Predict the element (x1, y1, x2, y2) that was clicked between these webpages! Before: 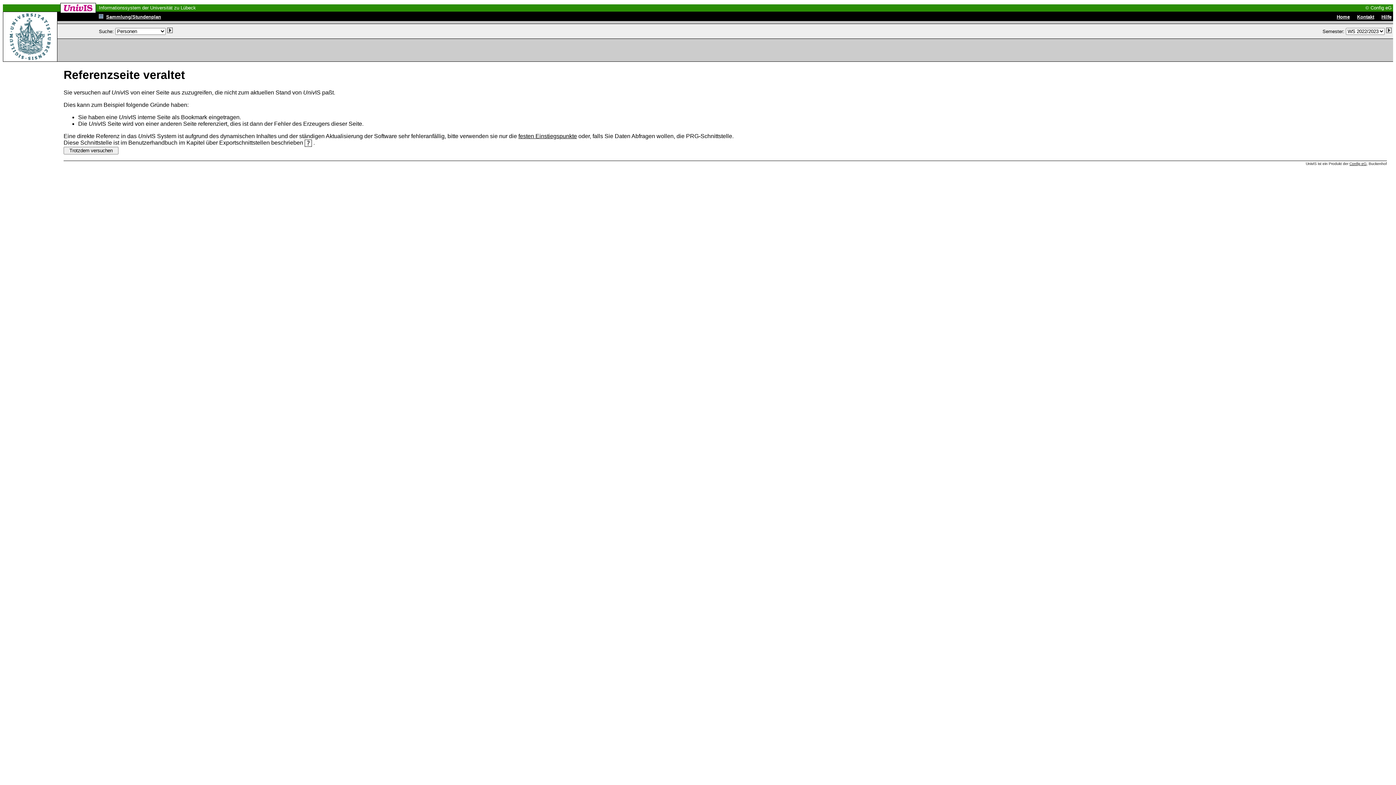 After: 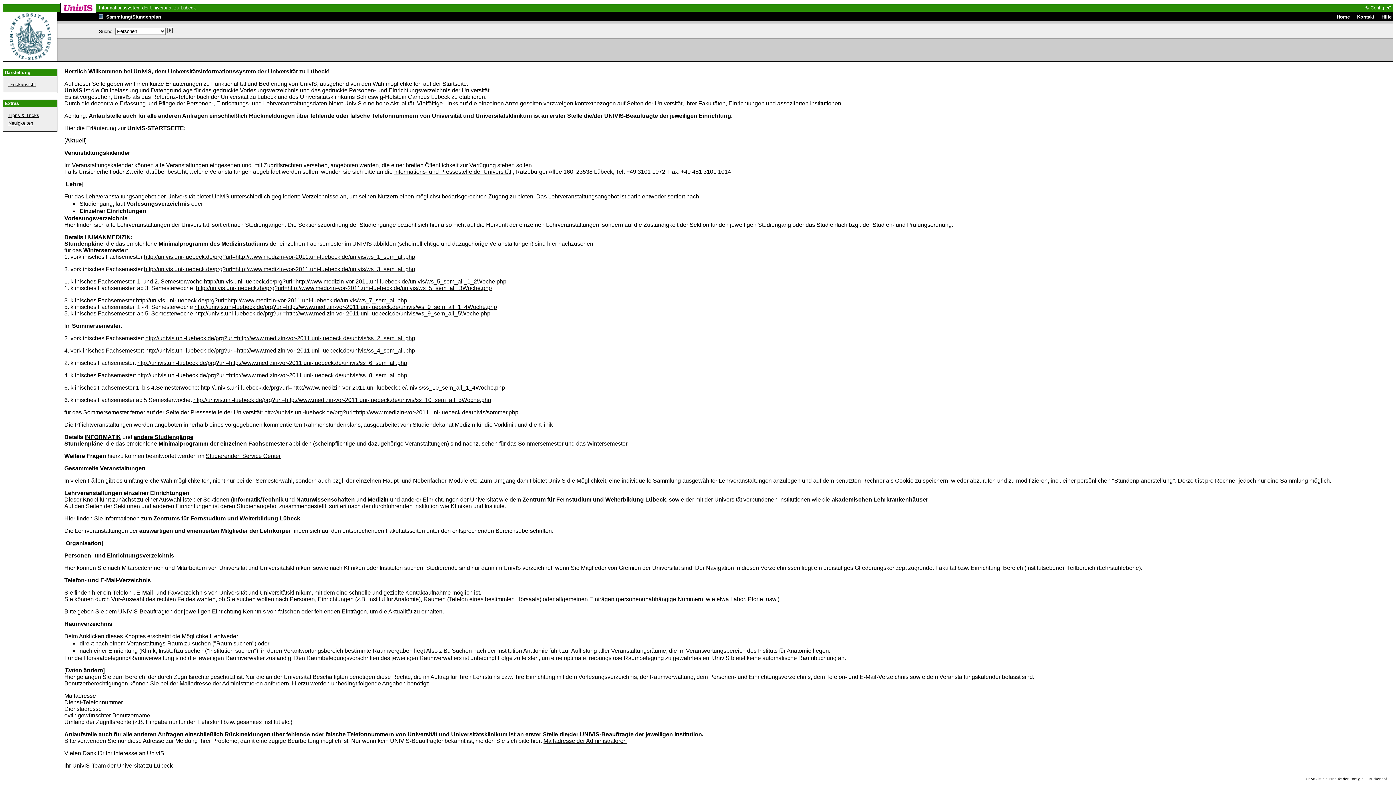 Action: bbox: (1381, 13, 1392, 19) label: Hilfe